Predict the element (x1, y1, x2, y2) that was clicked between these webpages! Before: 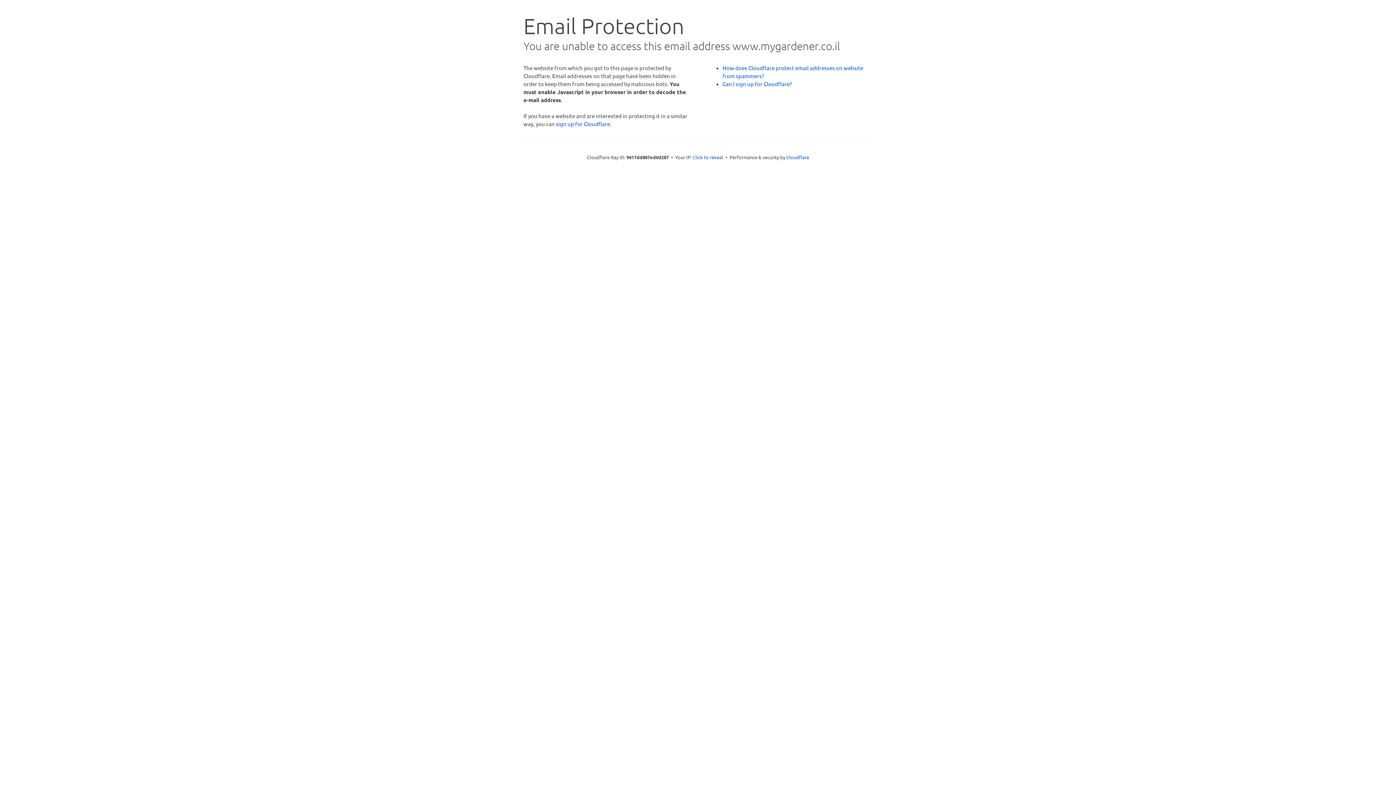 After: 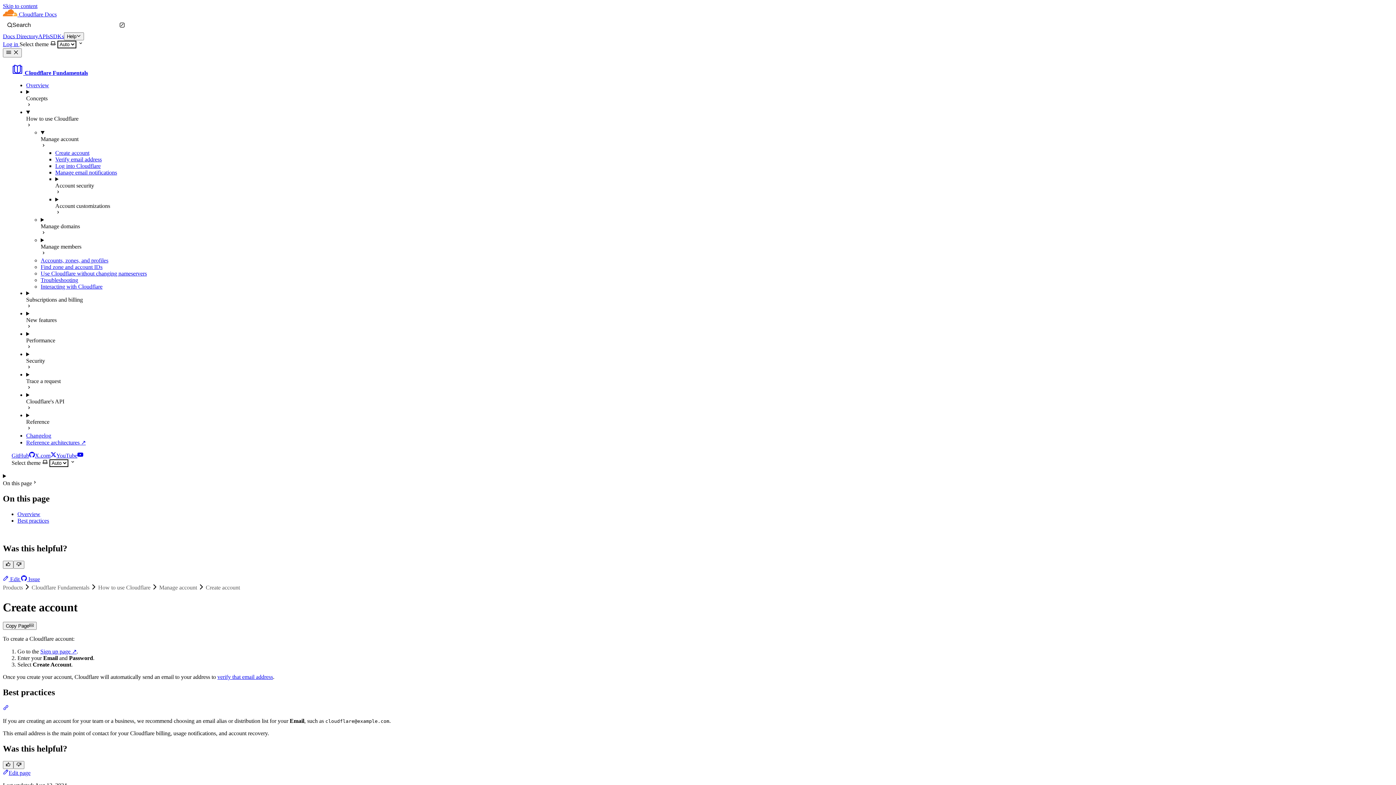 Action: label: Can I sign up for Cloudflare? bbox: (722, 80, 792, 87)